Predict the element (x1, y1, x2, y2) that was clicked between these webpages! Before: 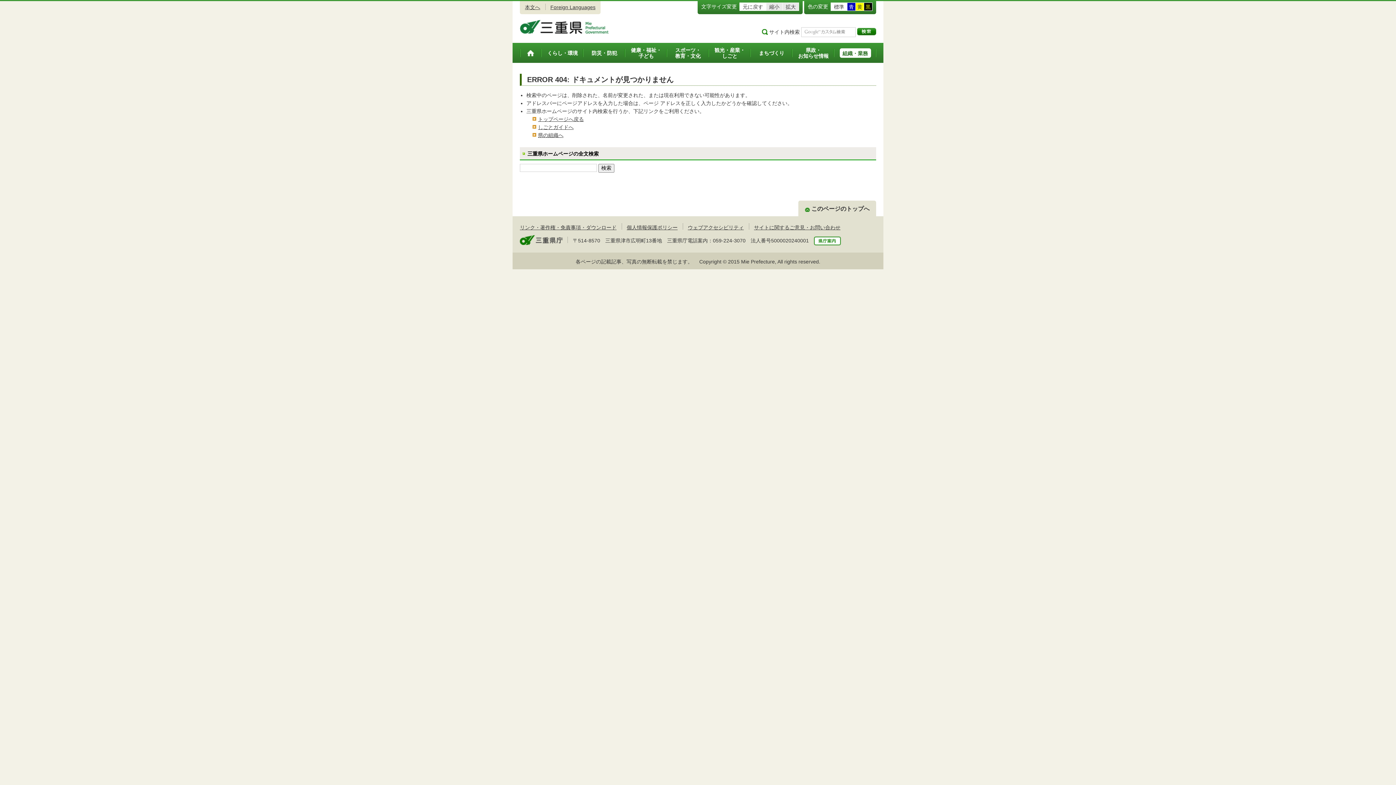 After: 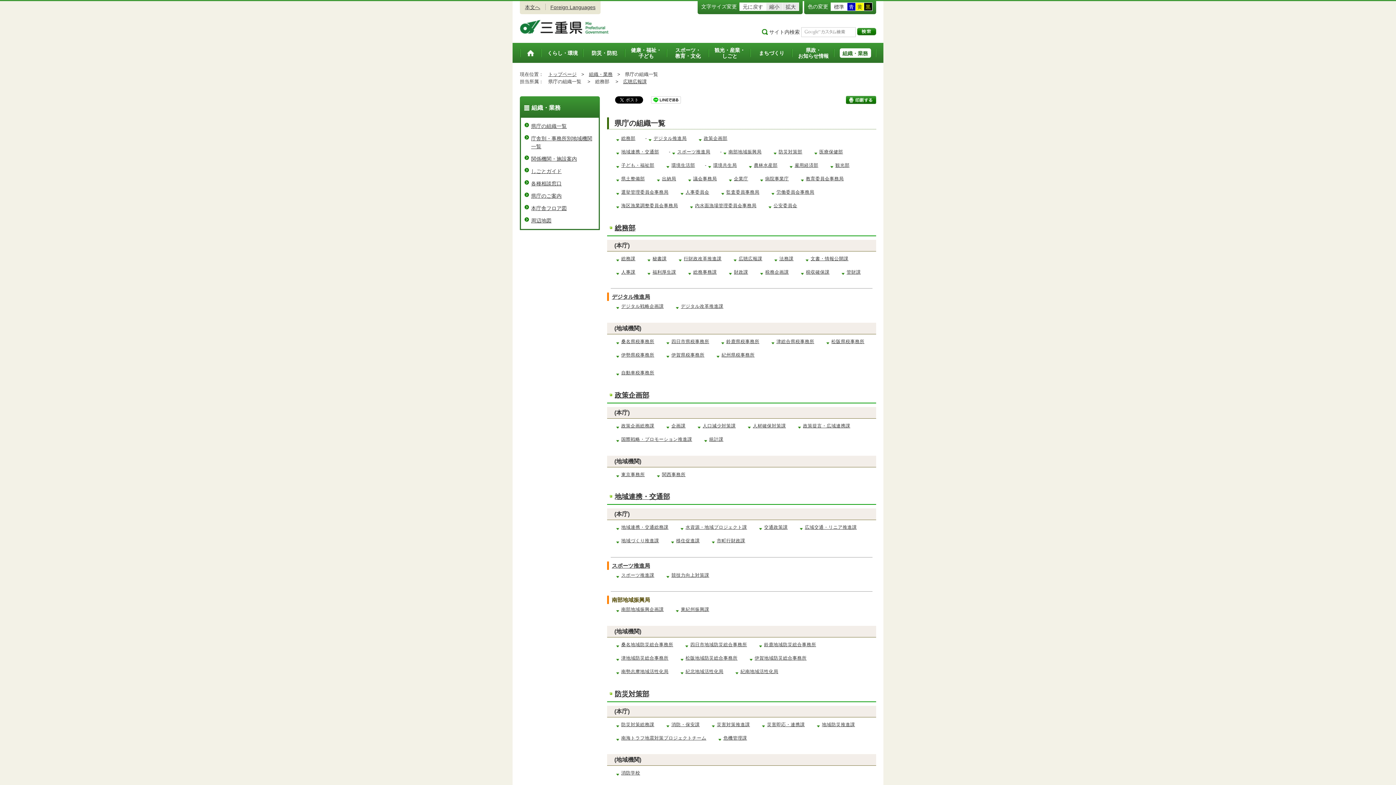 Action: bbox: (532, 132, 563, 138) label: 県の組織へ